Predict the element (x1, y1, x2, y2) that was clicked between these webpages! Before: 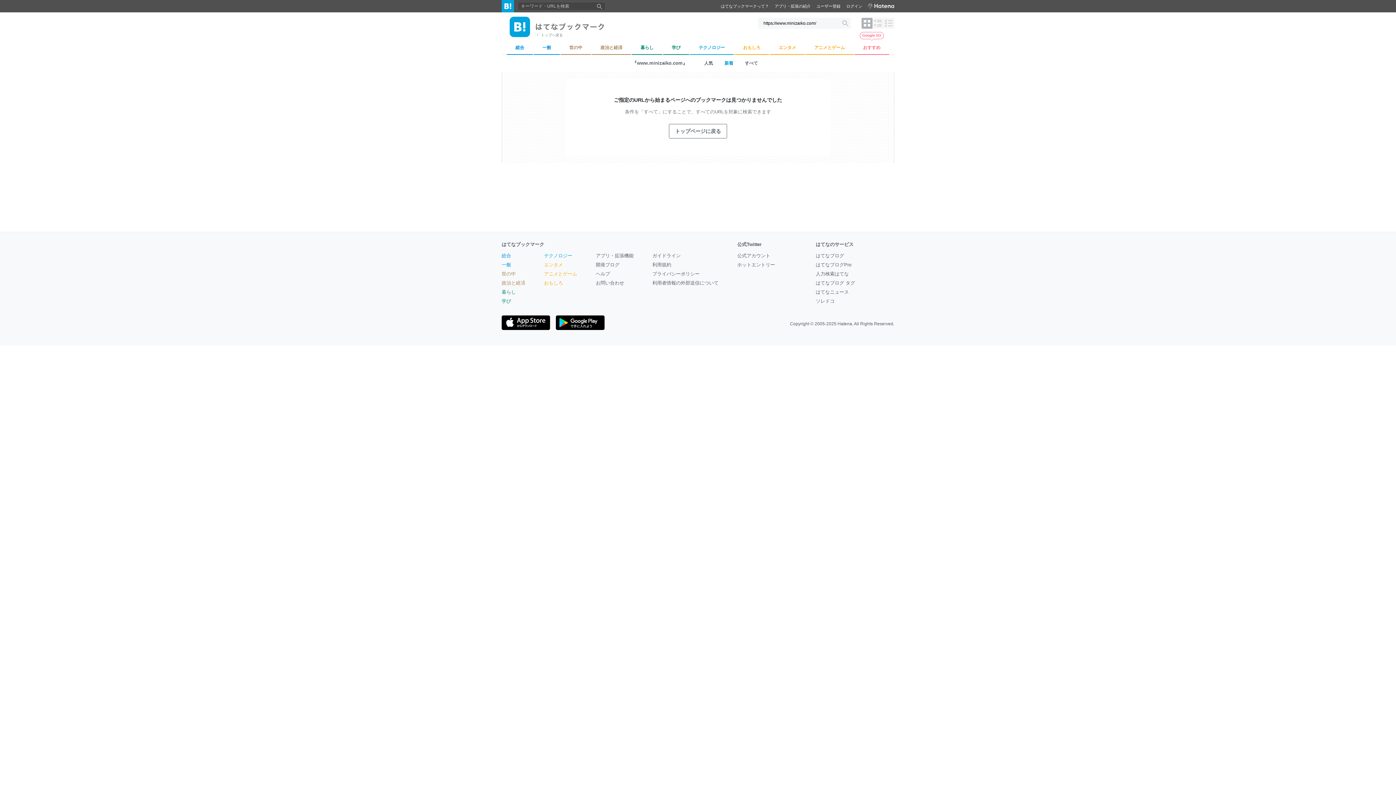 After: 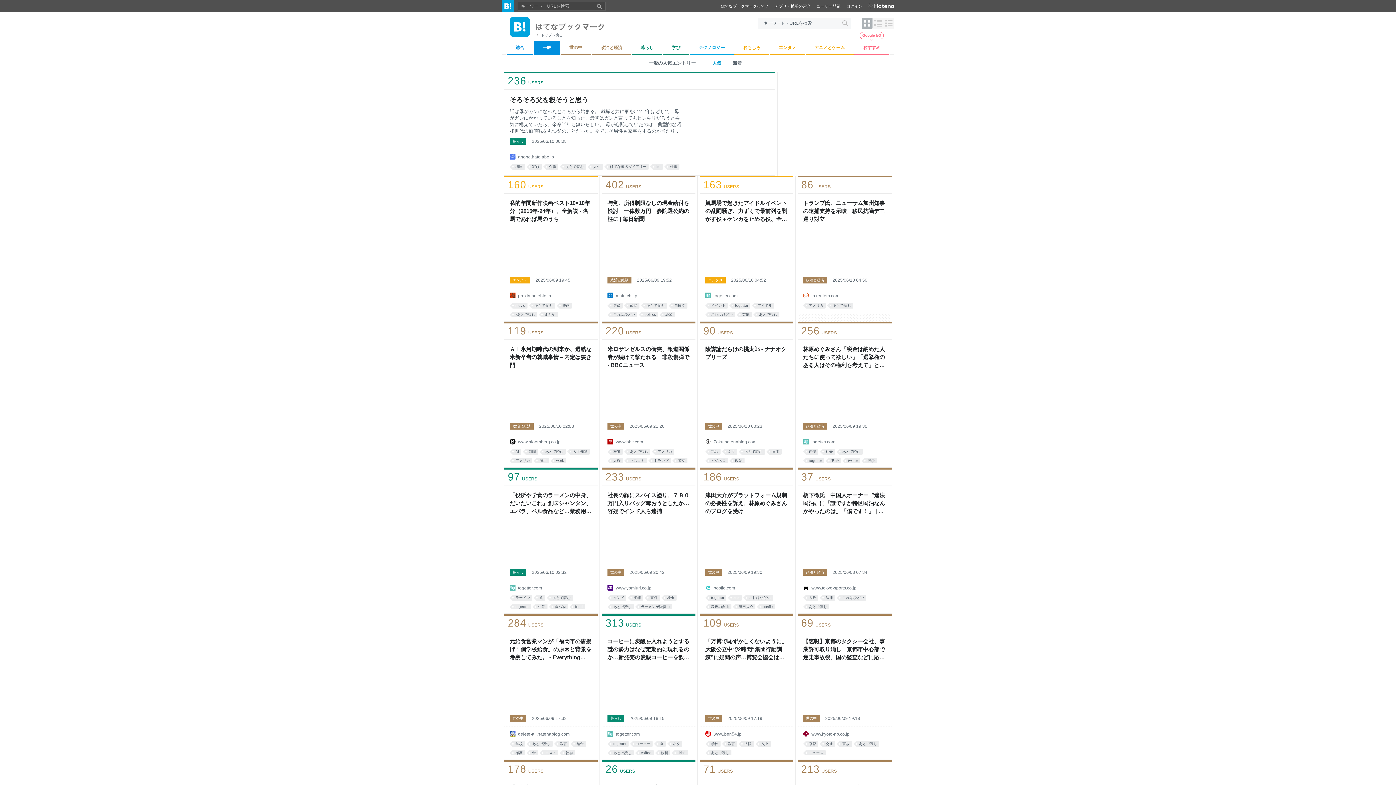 Action: label: 一般 bbox: (501, 262, 511, 267)